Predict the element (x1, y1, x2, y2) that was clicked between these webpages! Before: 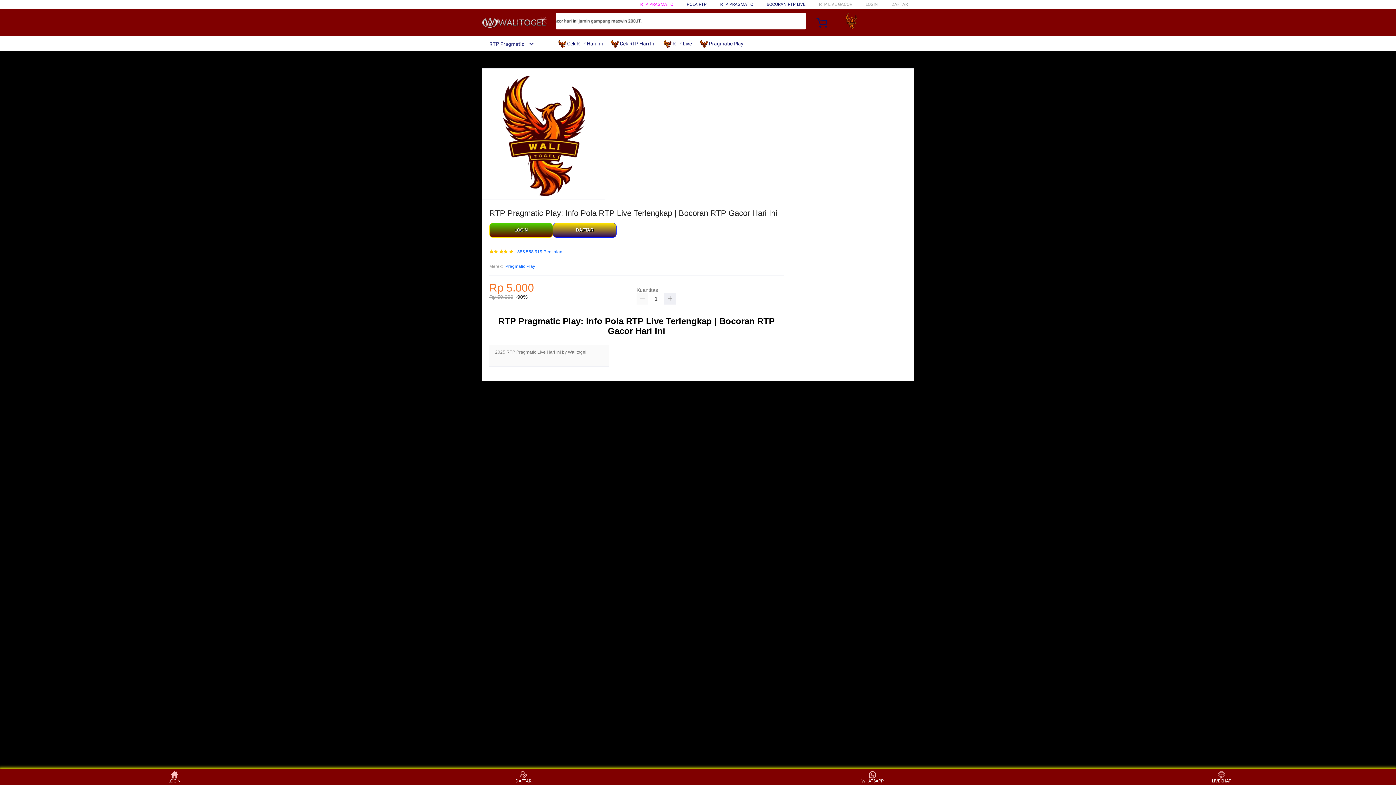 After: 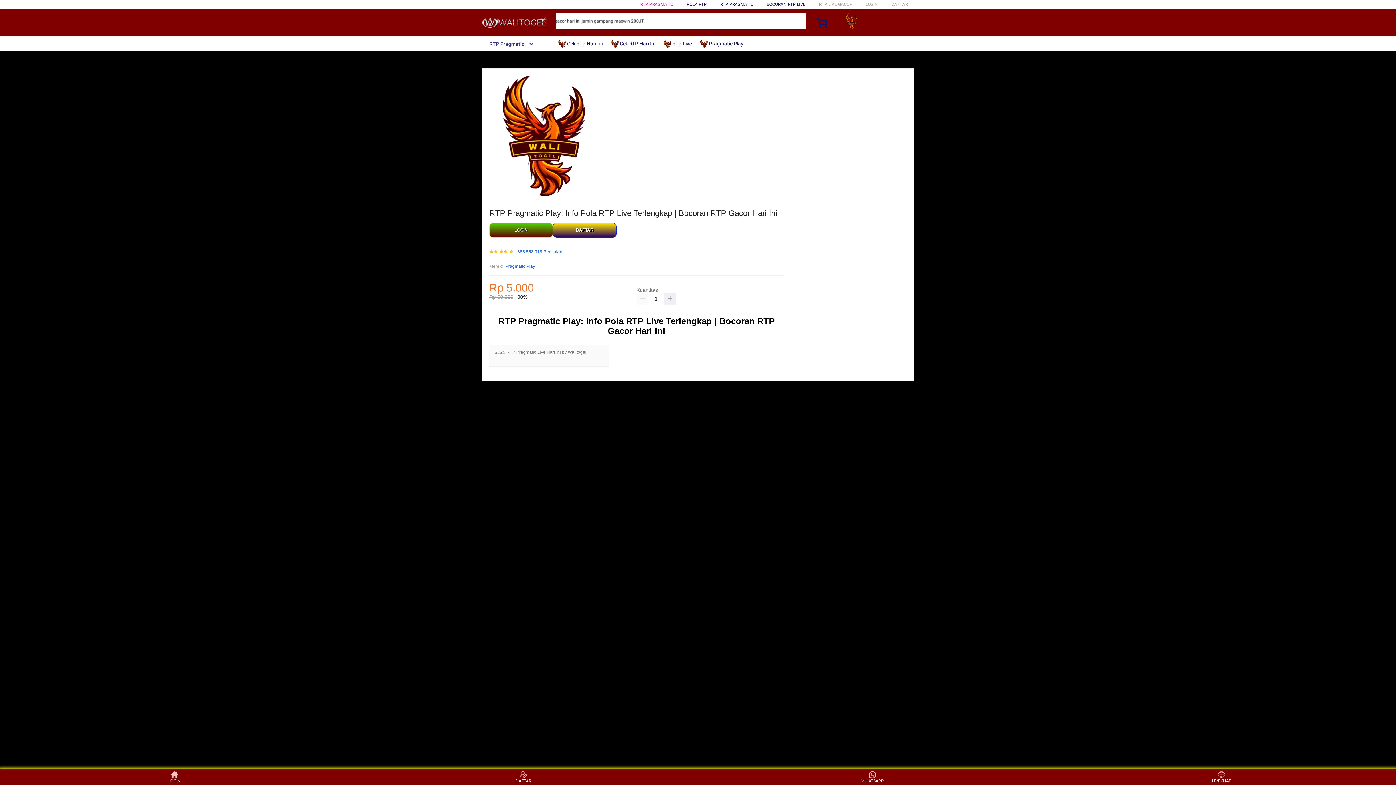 Action: label:  Pragmatic Play bbox: (700, 36, 747, 50)